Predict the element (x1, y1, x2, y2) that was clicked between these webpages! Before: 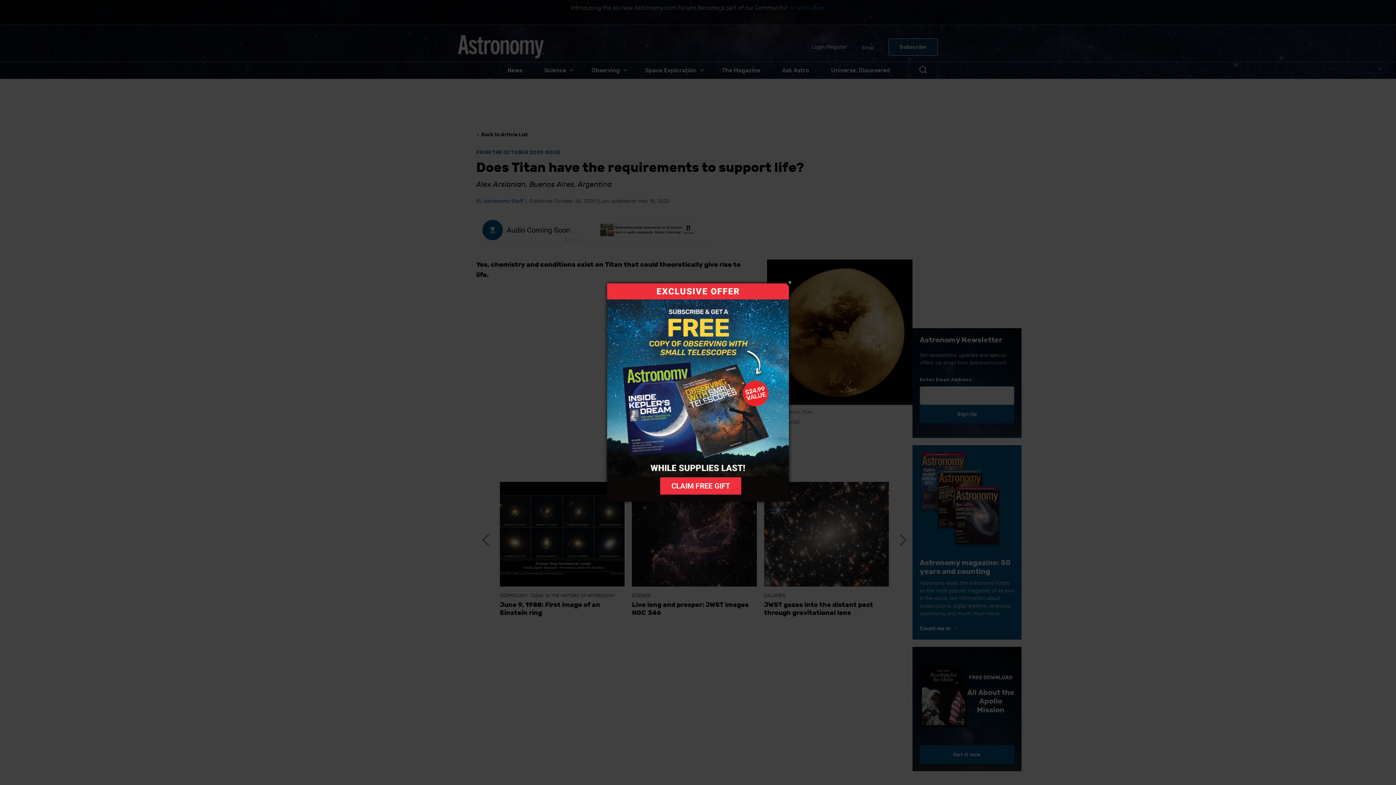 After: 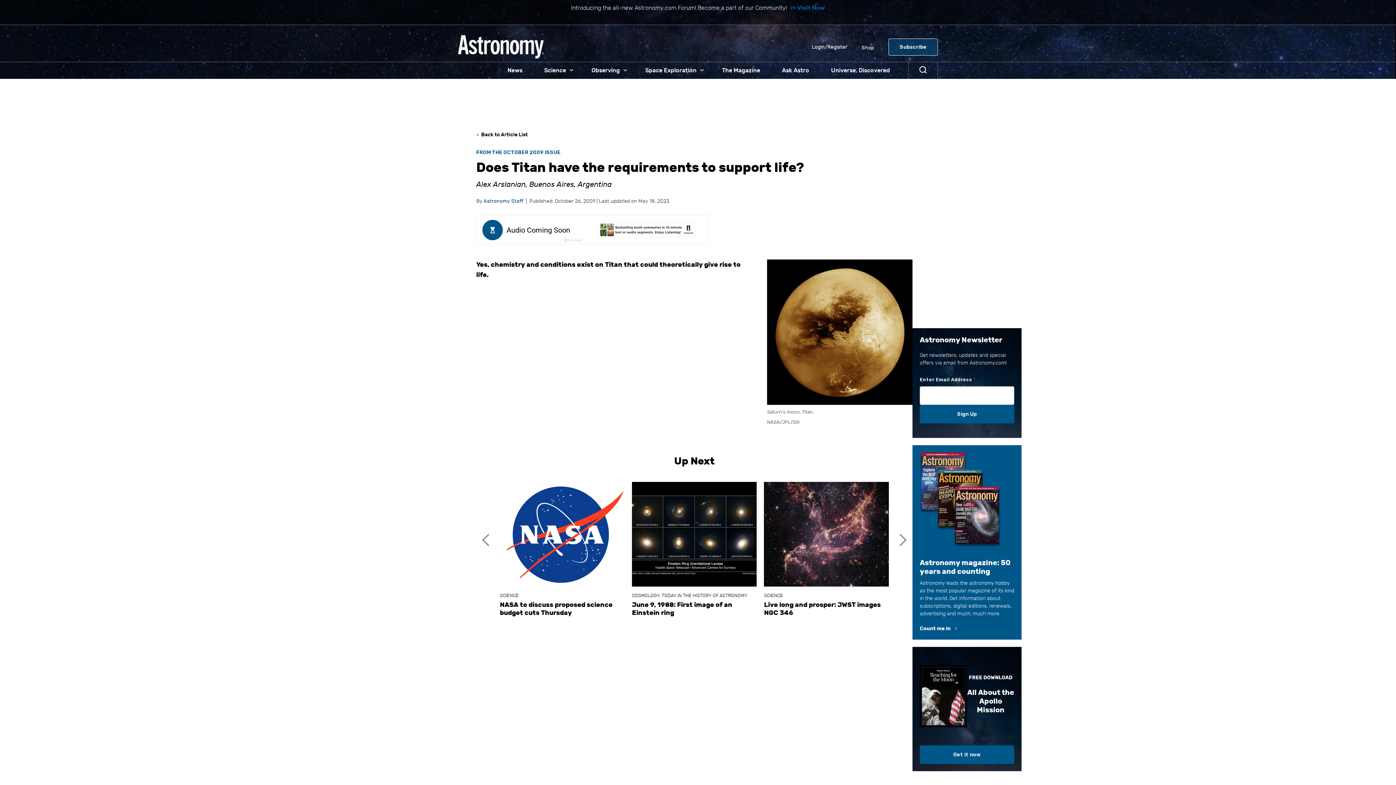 Action: bbox: (607, 283, 788, 501)